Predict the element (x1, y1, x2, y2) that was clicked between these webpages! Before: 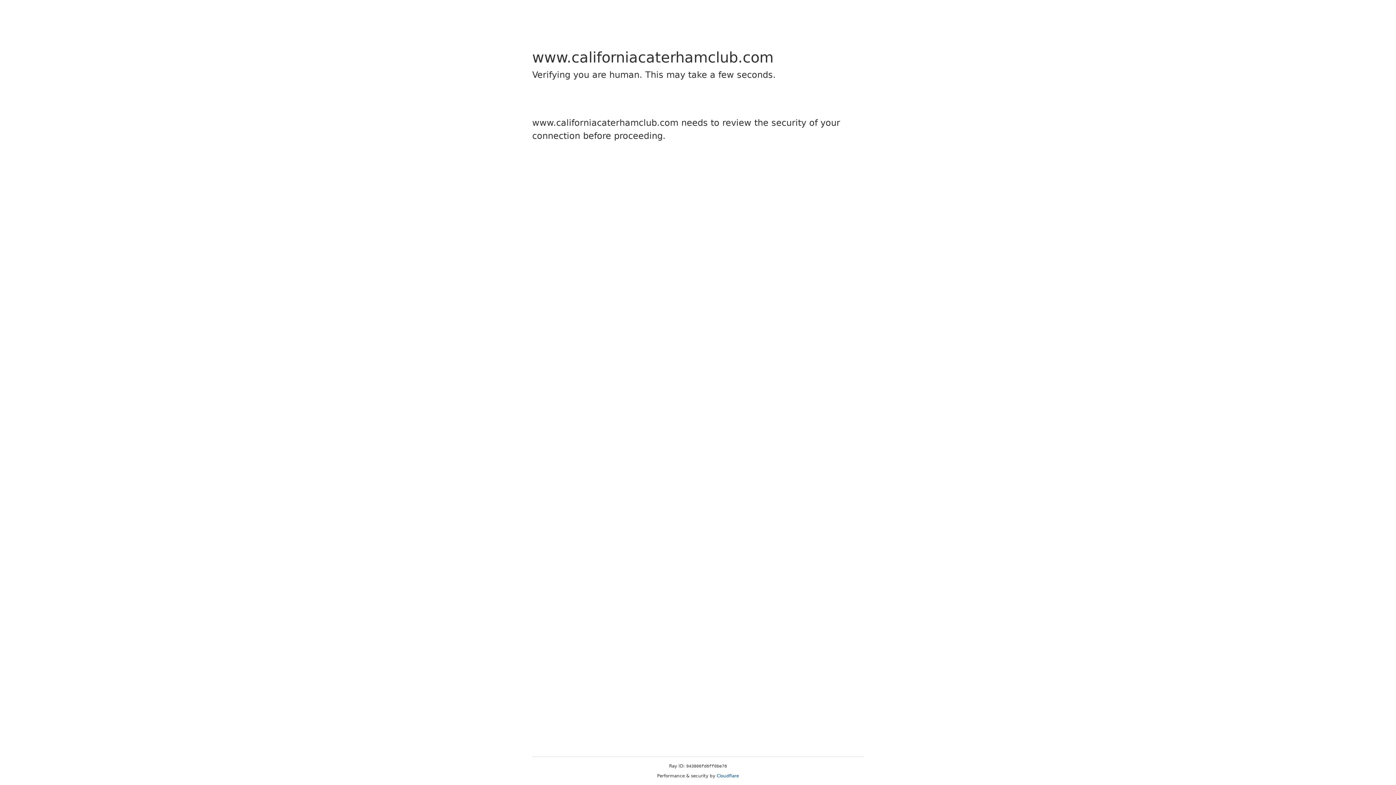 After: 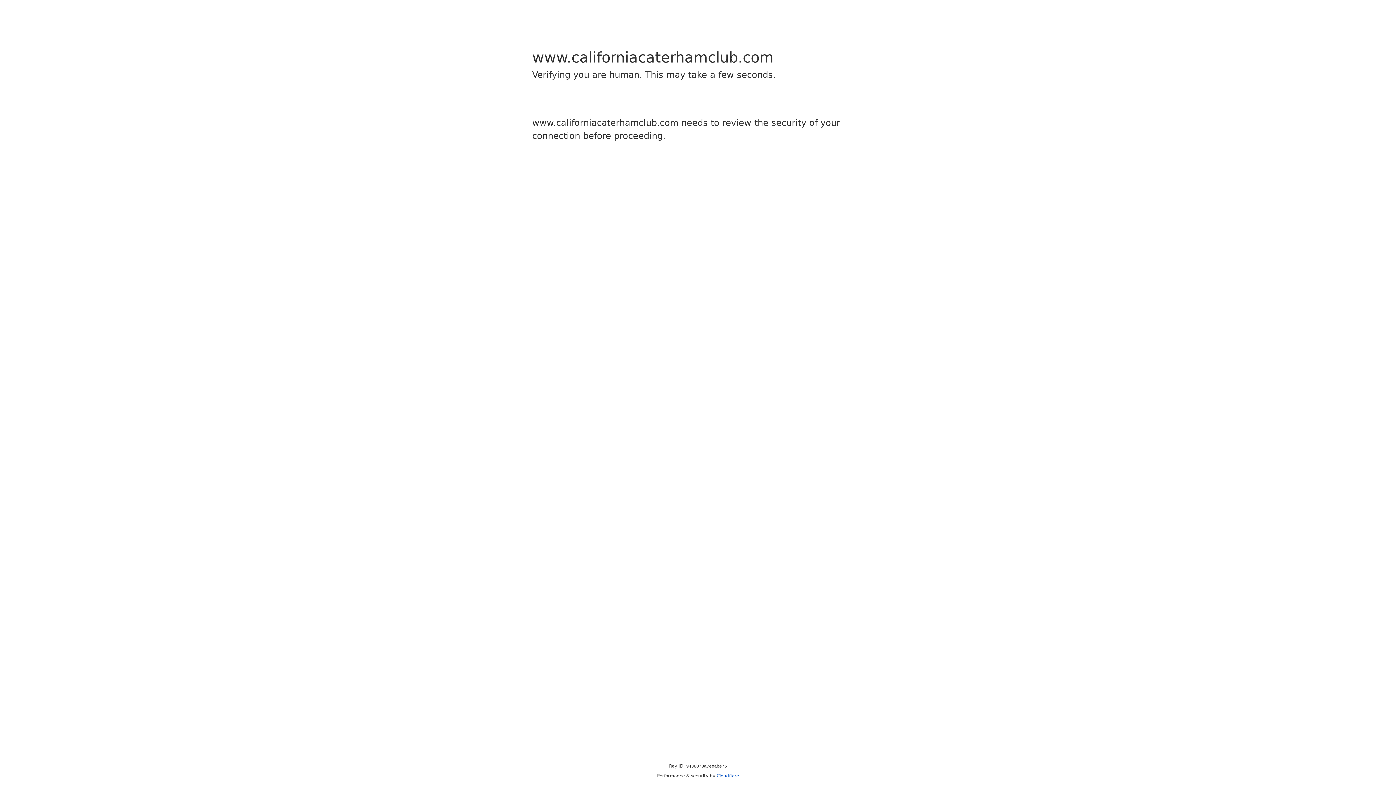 Action: label: Cloudflare bbox: (716, 773, 739, 778)